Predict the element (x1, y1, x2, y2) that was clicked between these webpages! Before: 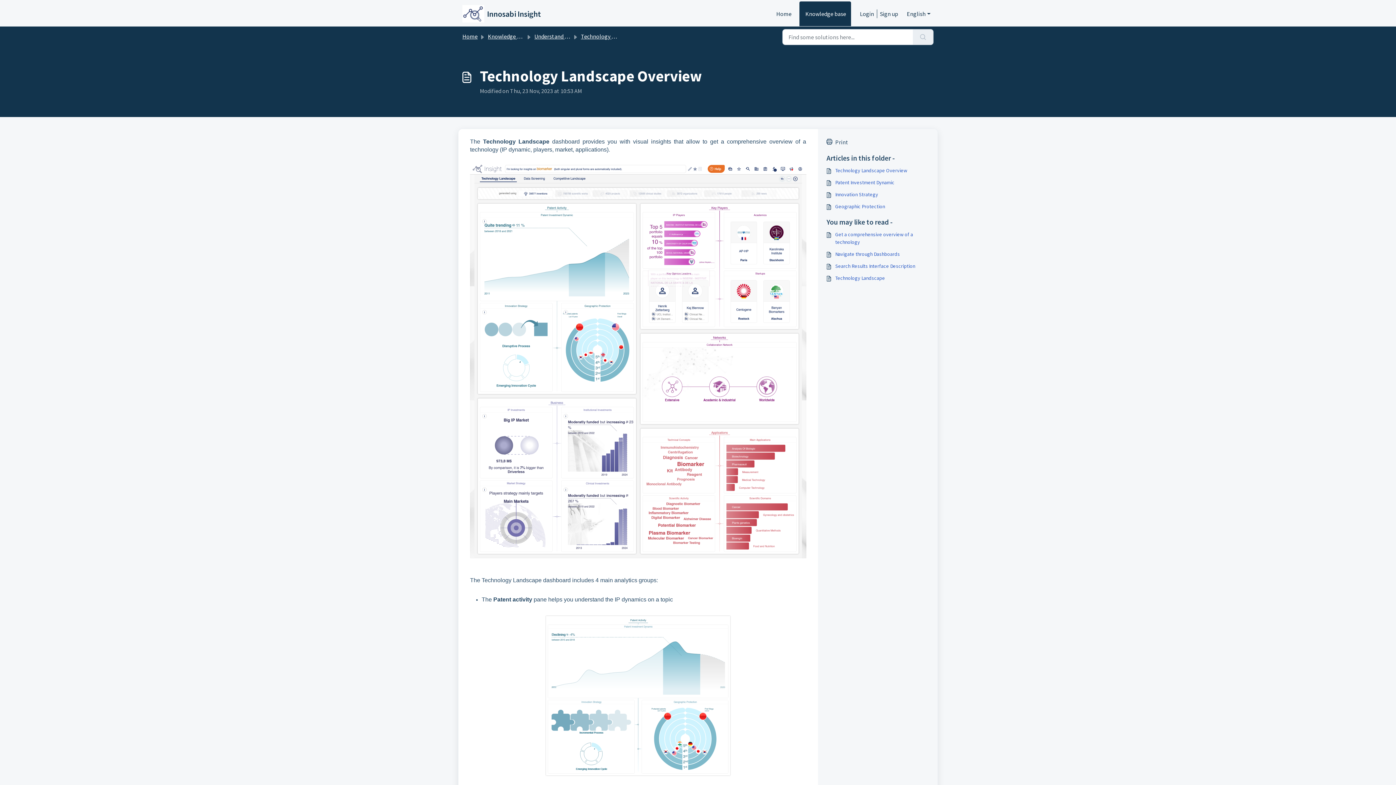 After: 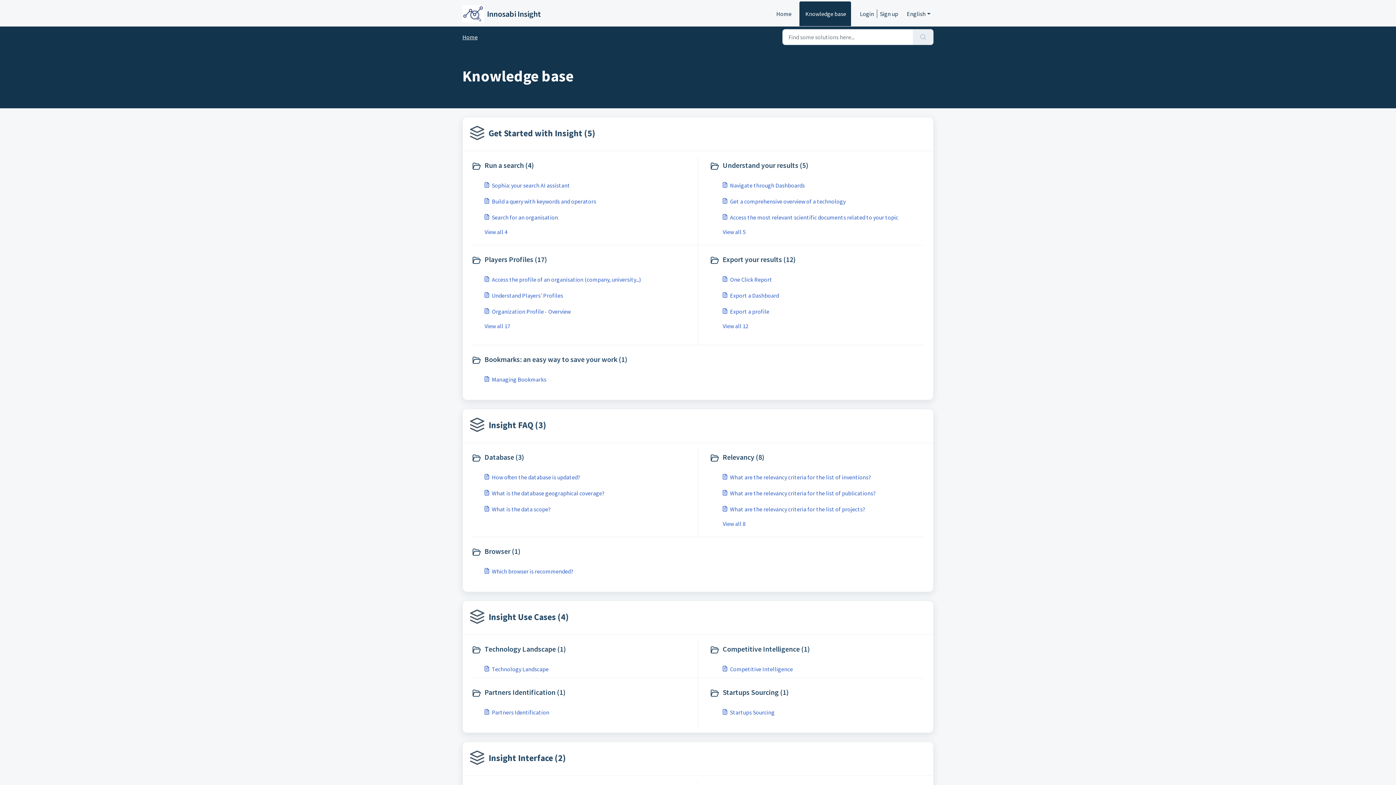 Action: label: Knowledge base bbox: (488, 32, 528, 40)